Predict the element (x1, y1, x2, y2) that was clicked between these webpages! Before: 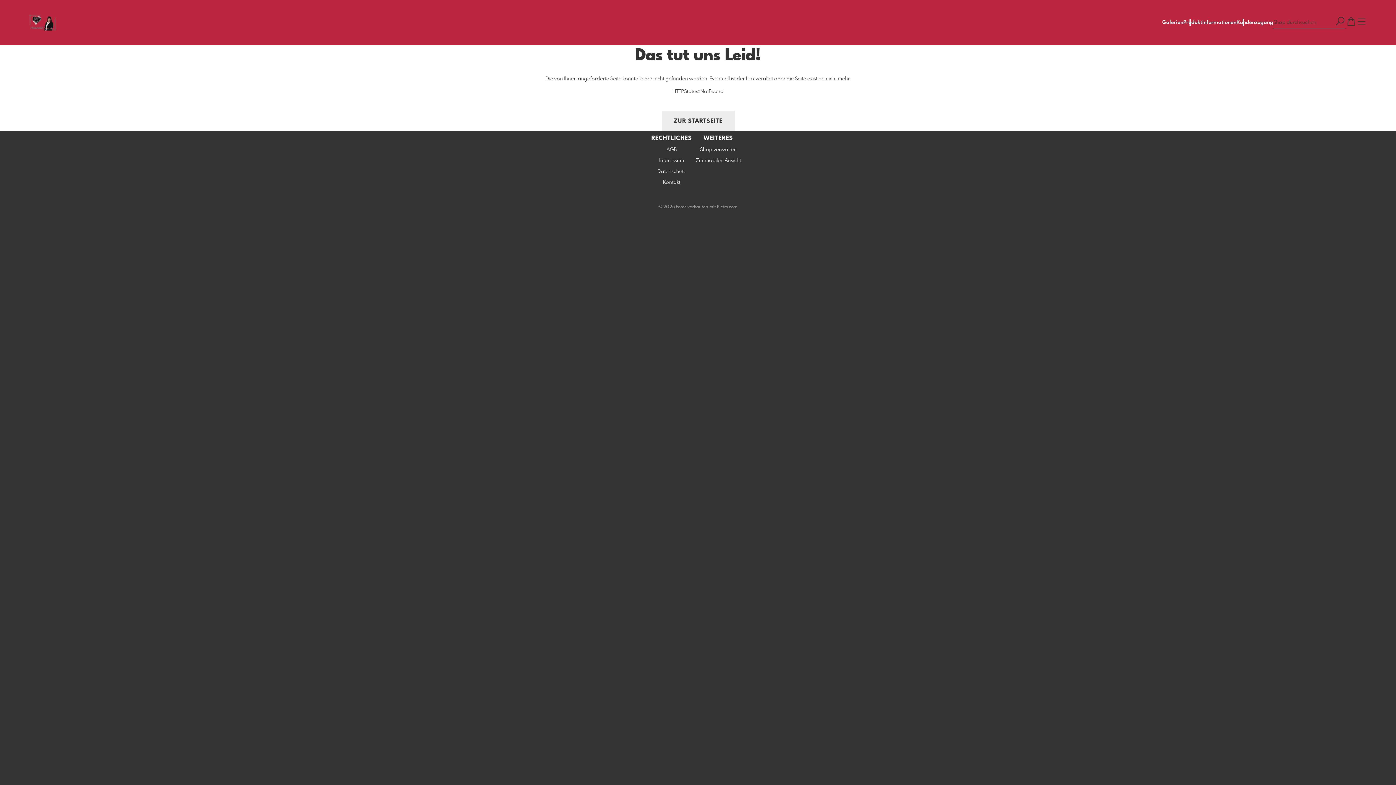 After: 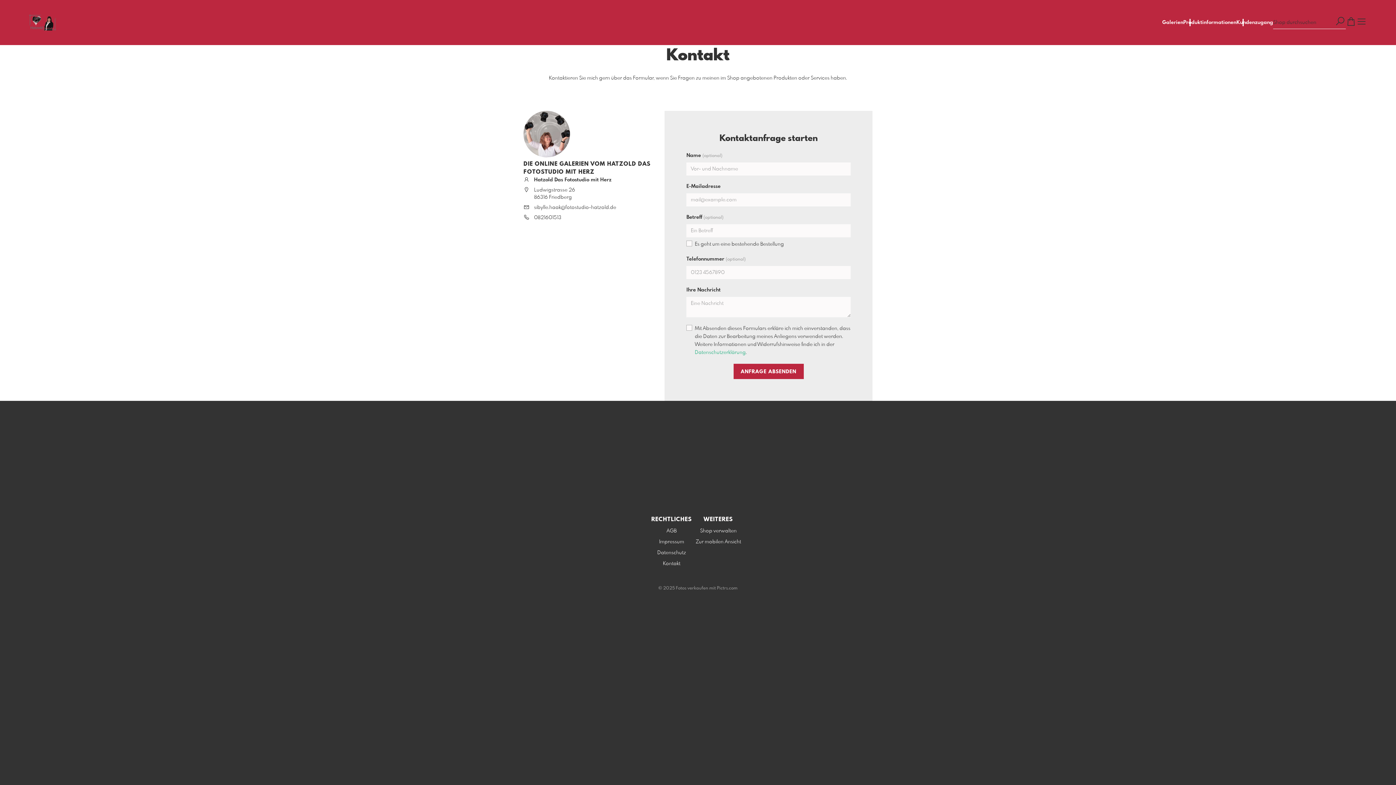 Action: label: Kontakt bbox: (663, 180, 680, 185)